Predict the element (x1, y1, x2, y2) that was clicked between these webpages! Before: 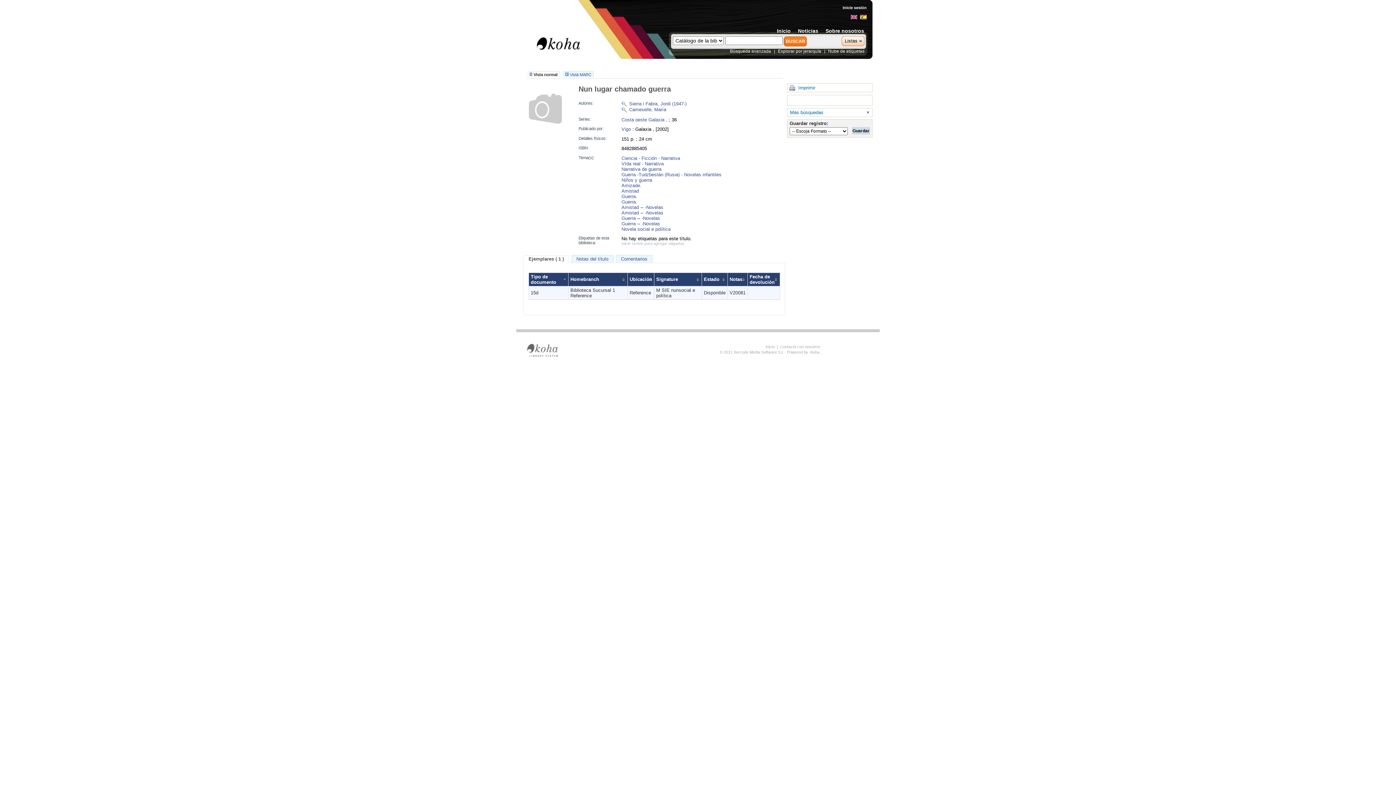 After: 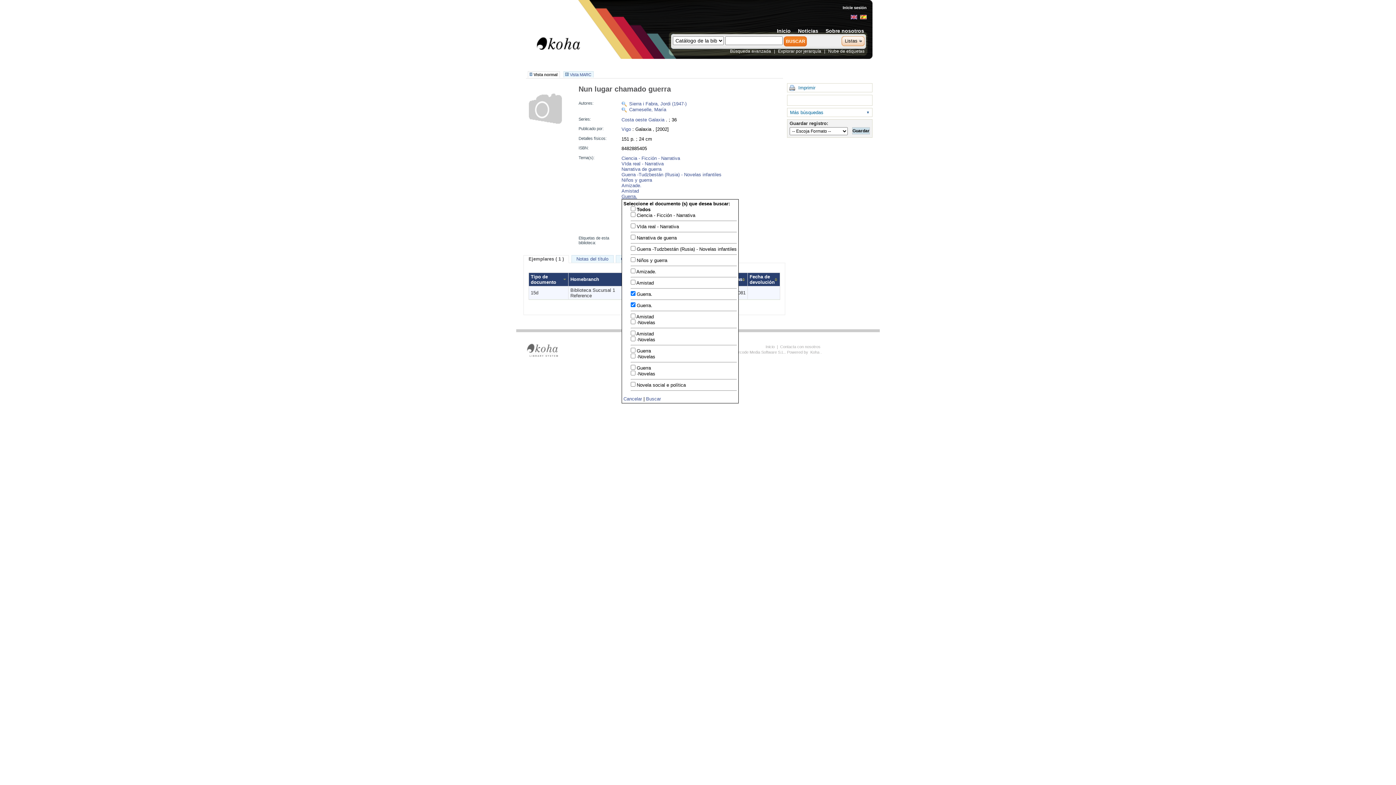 Action: label: Guerra. bbox: (621, 193, 637, 199)